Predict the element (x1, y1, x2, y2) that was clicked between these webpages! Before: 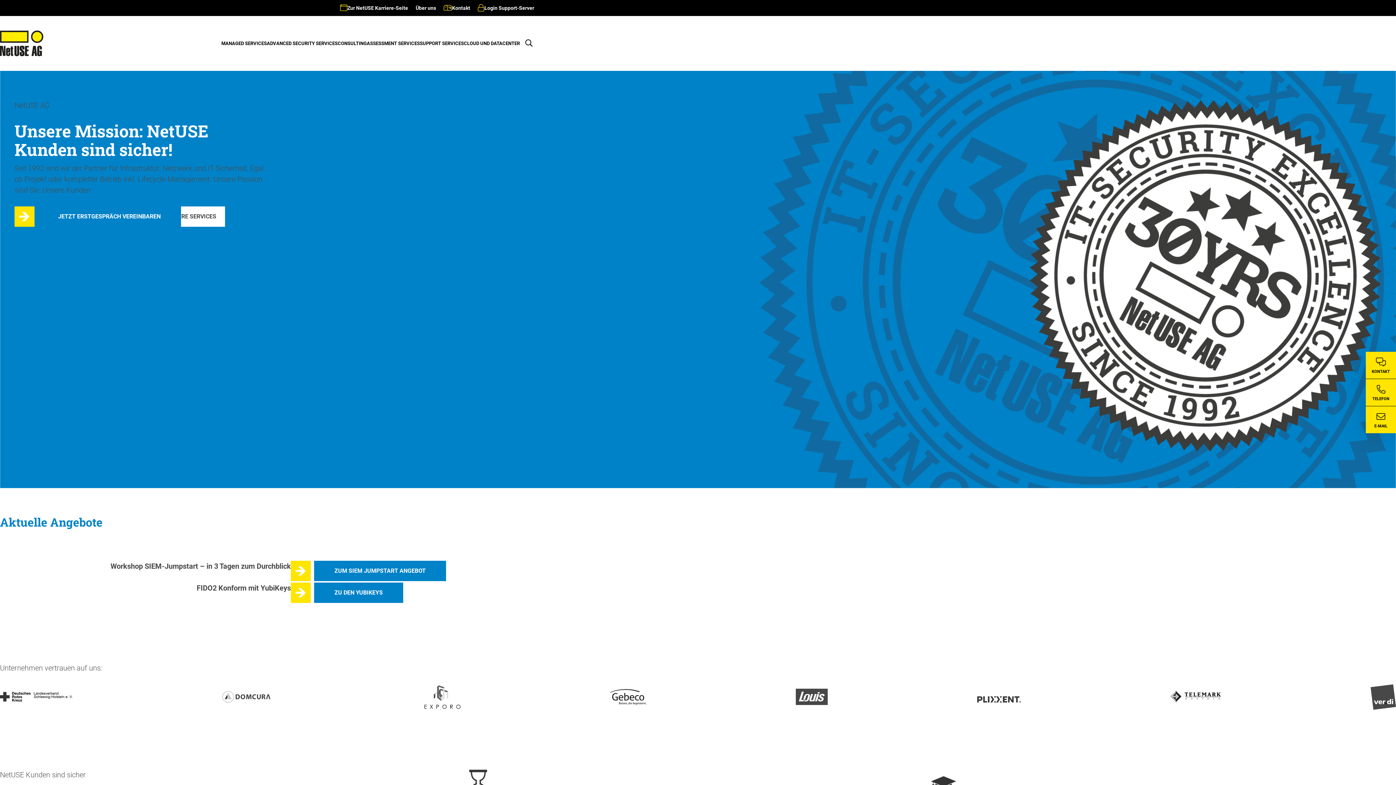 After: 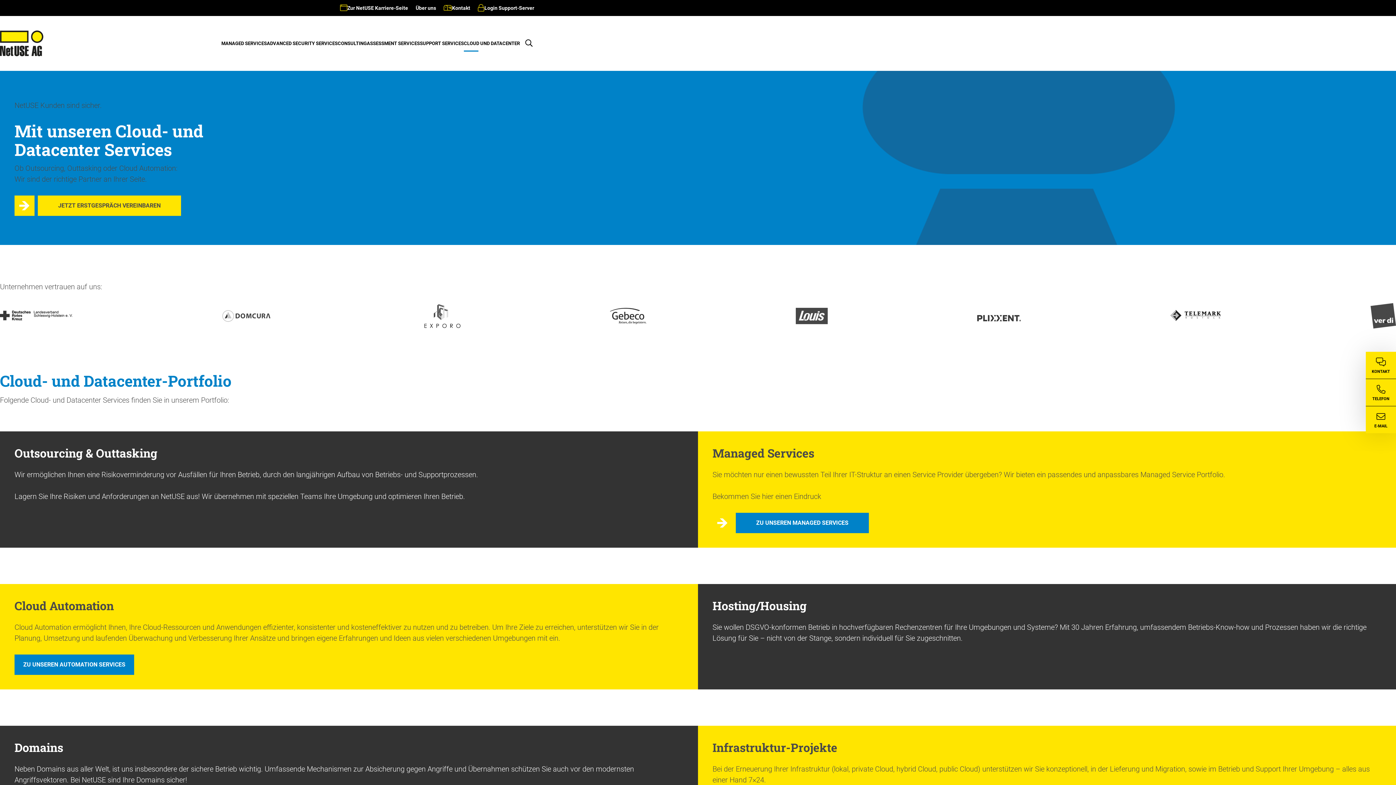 Action: bbox: (464, 35, 520, 51) label: CLOUD UND DATACENTER